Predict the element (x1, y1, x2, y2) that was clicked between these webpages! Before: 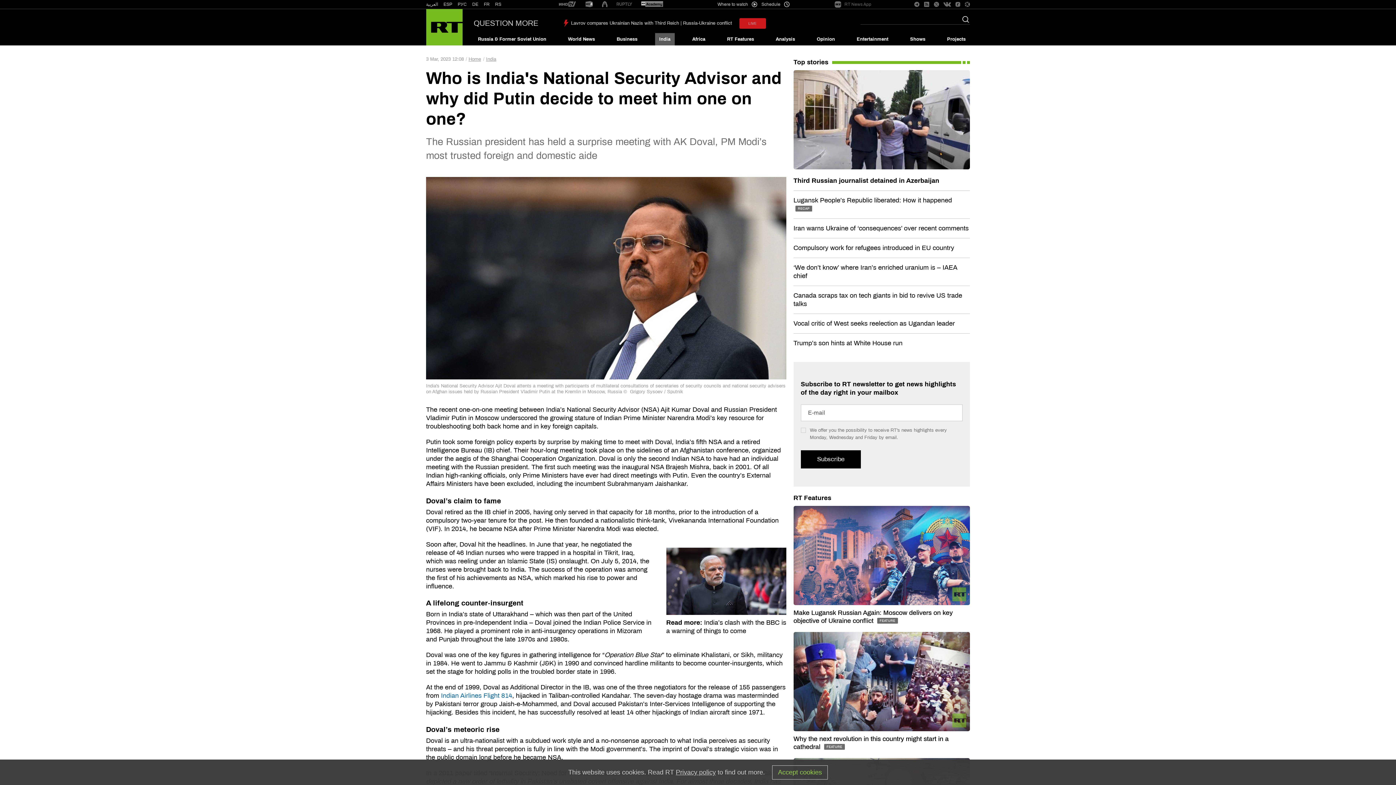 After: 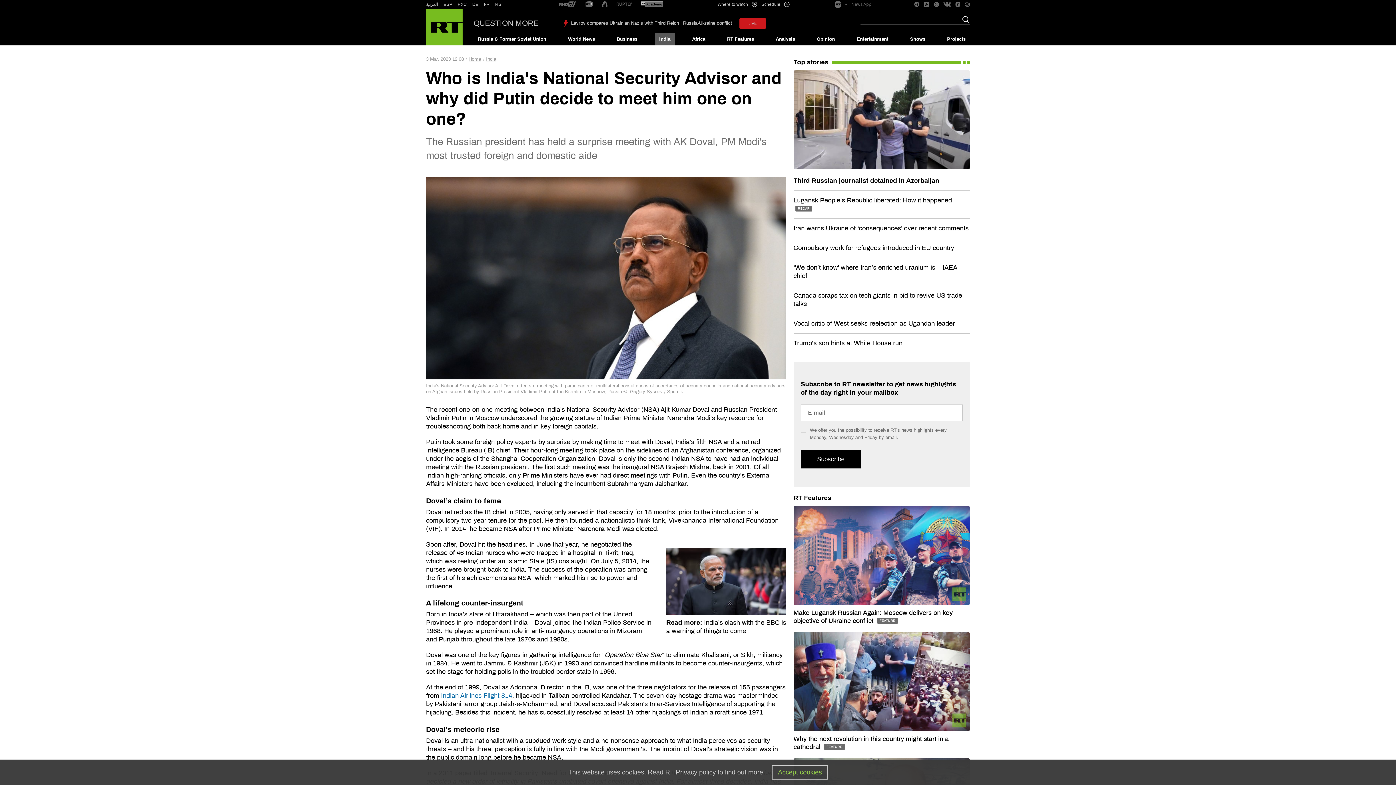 Action: bbox: (602, 1, 607, 8)